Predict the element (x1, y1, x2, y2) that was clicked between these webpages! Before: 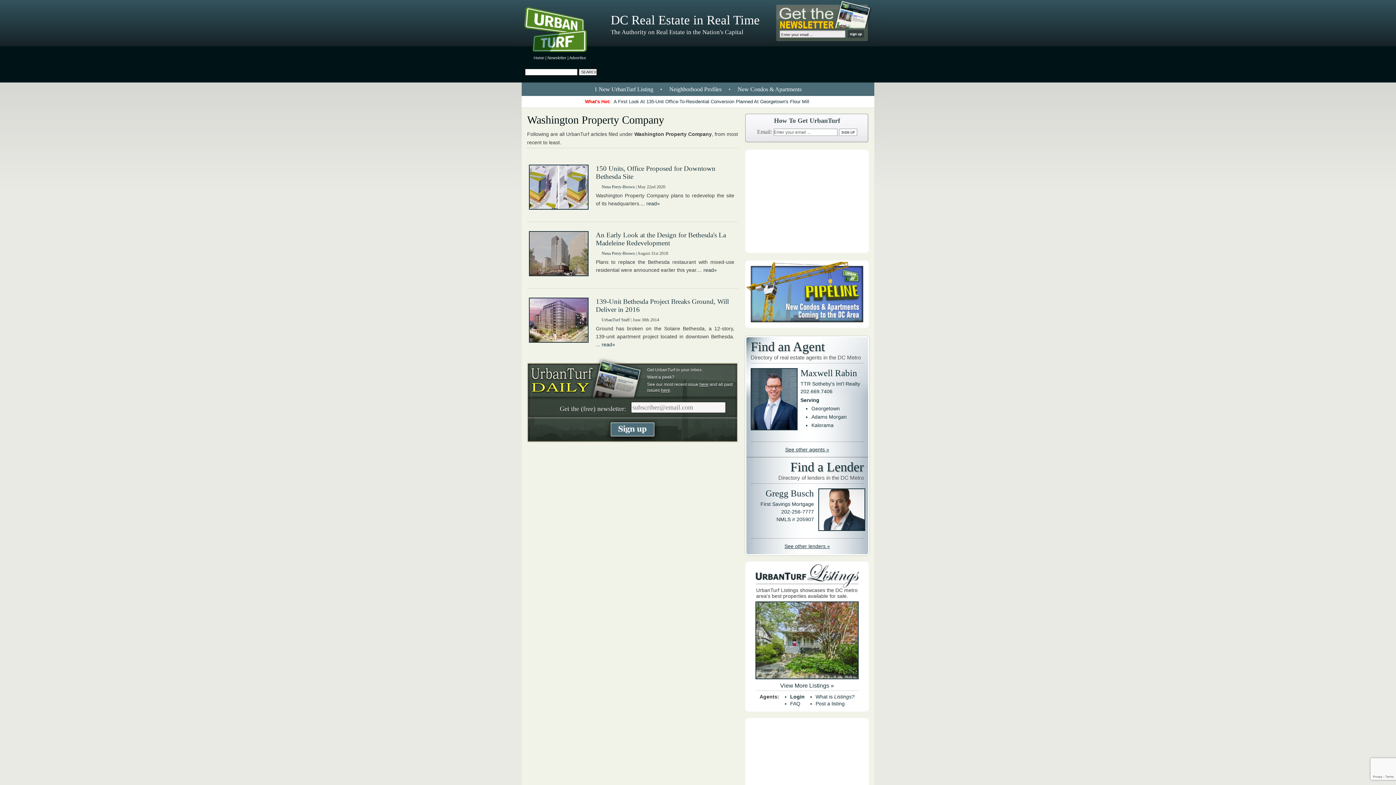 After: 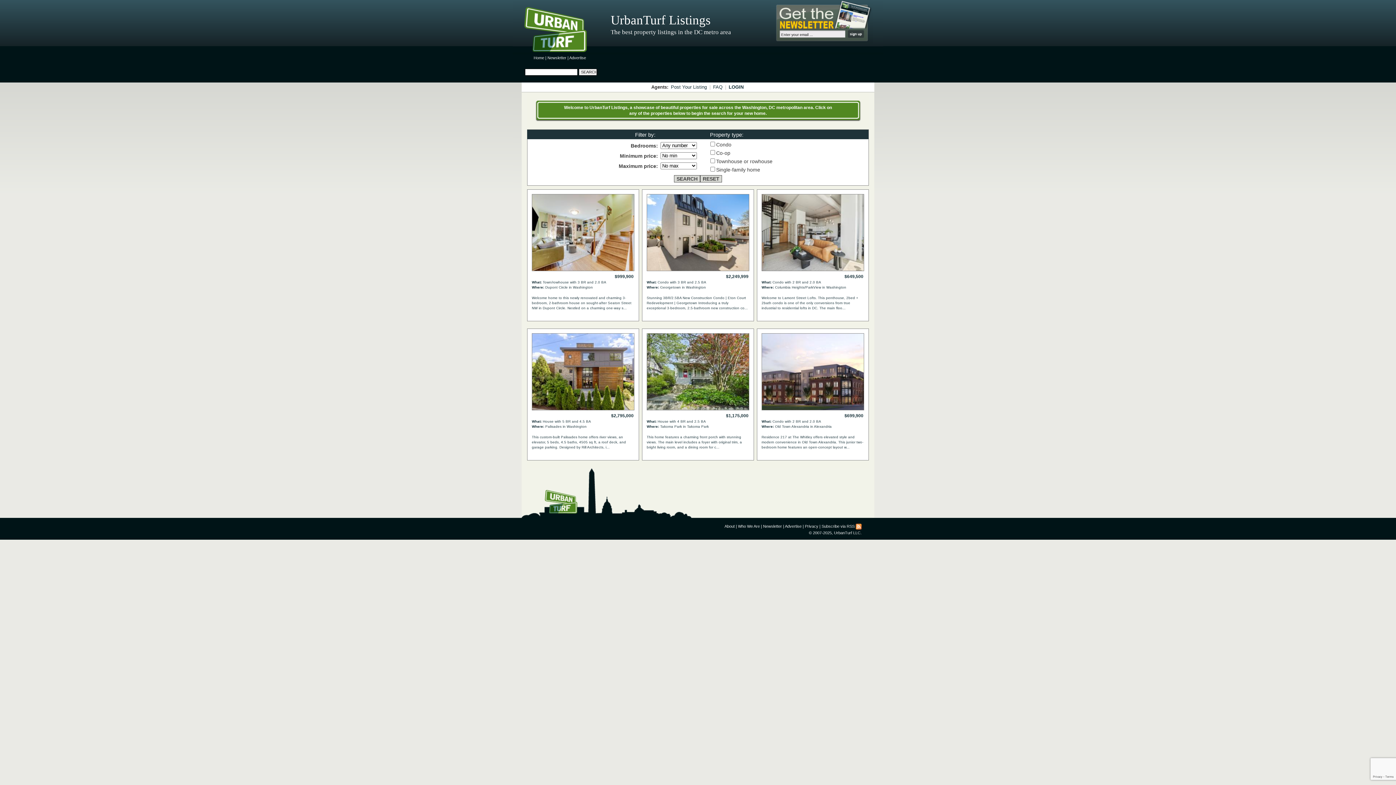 Action: bbox: (780, 682, 834, 689) label: View More Listings »